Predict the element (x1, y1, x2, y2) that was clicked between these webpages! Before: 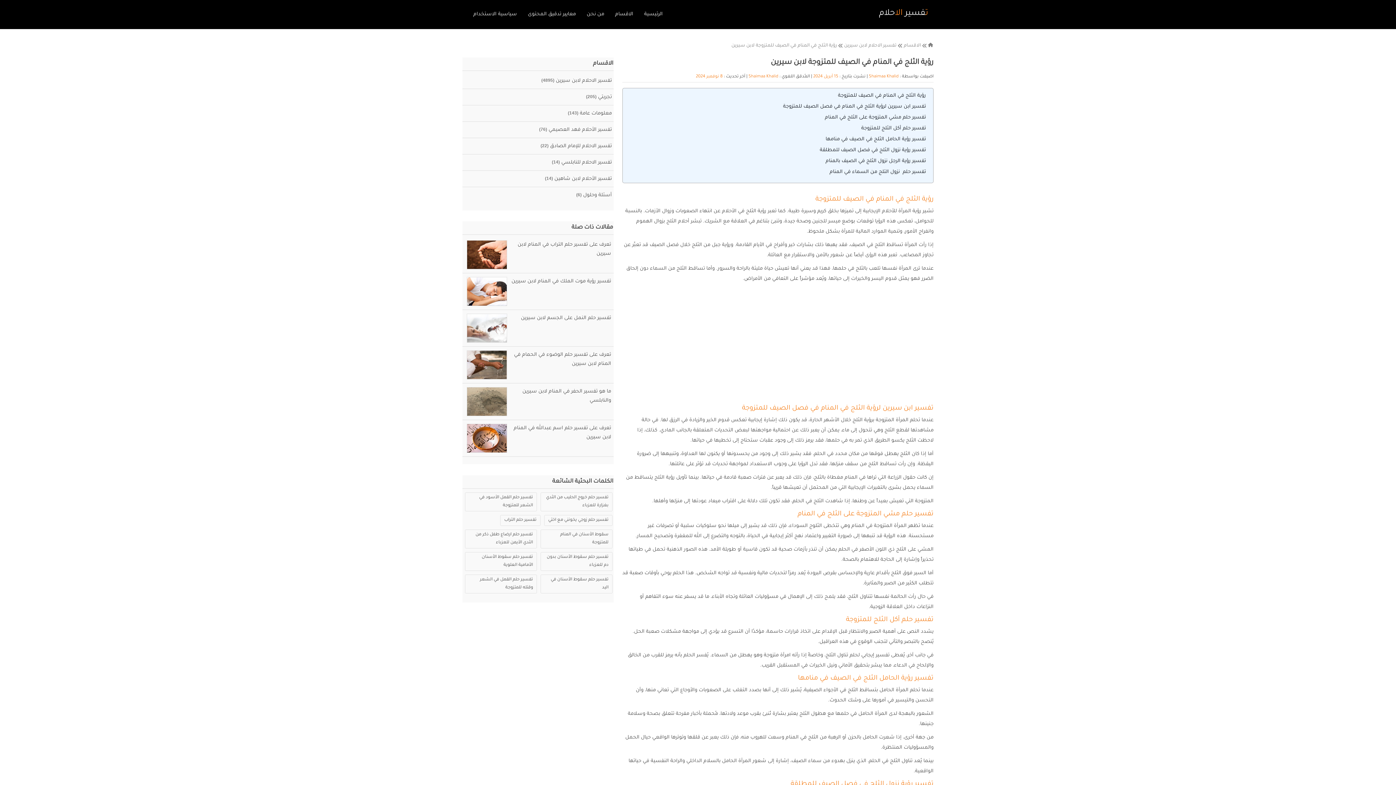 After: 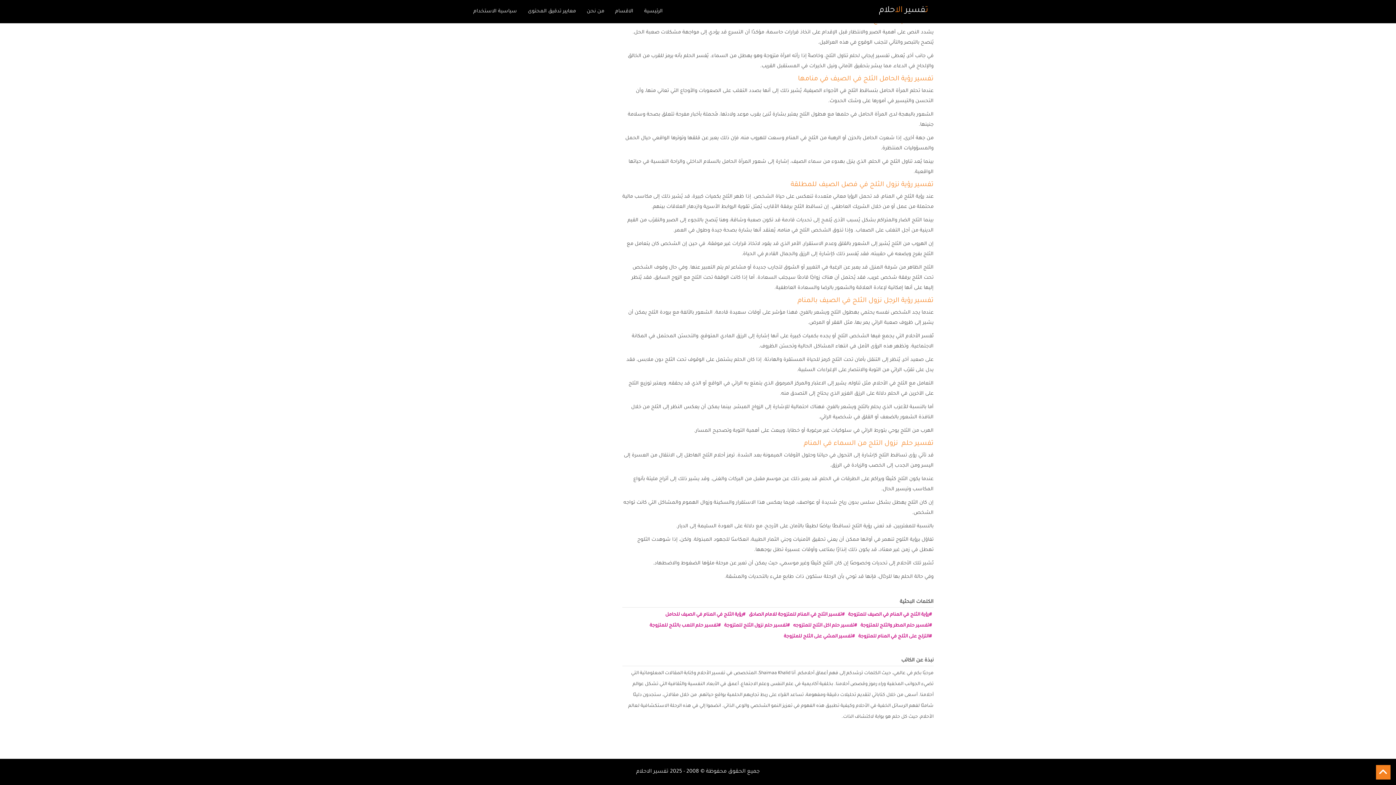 Action: bbox: (820, 147, 926, 153) label: تفسير رؤية نزول الثلج في فصل الصيف للمطلقة